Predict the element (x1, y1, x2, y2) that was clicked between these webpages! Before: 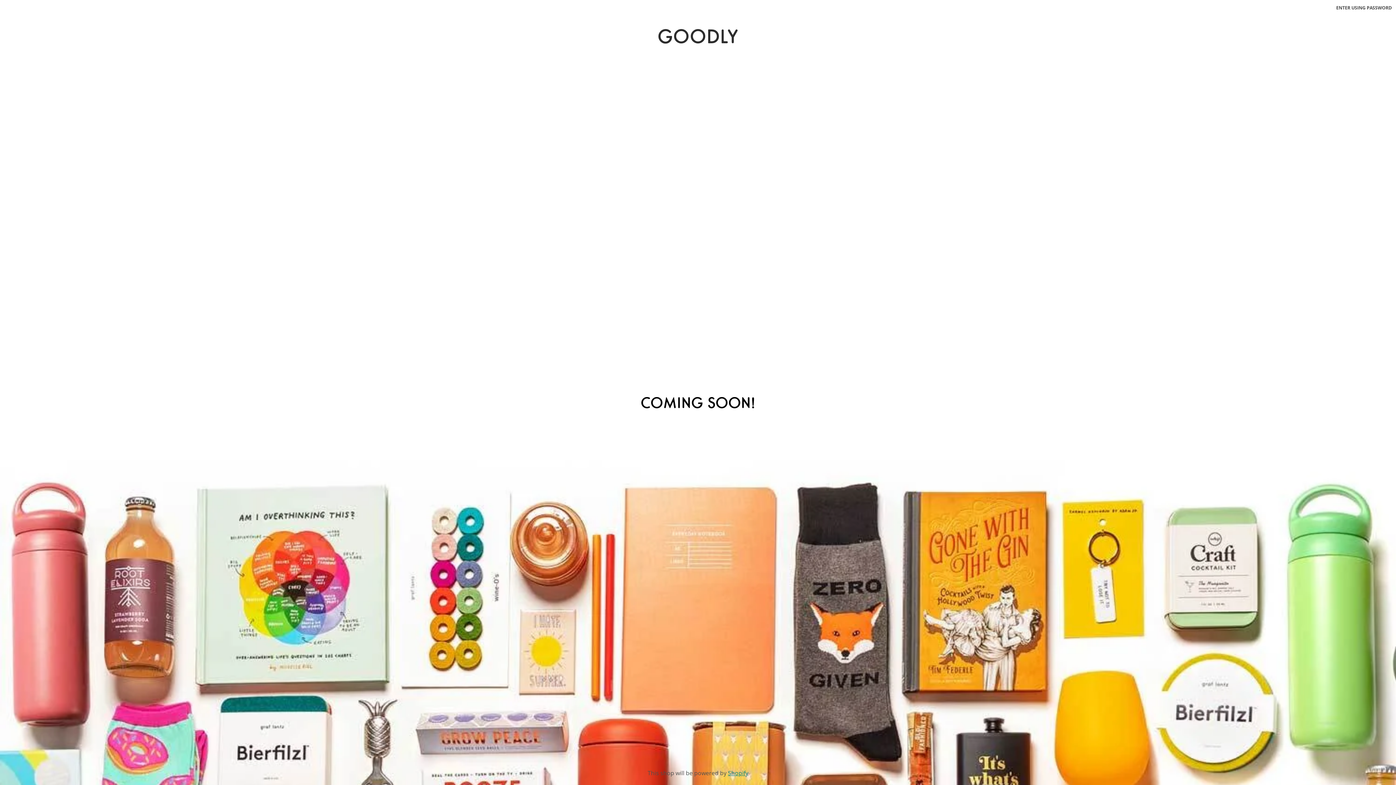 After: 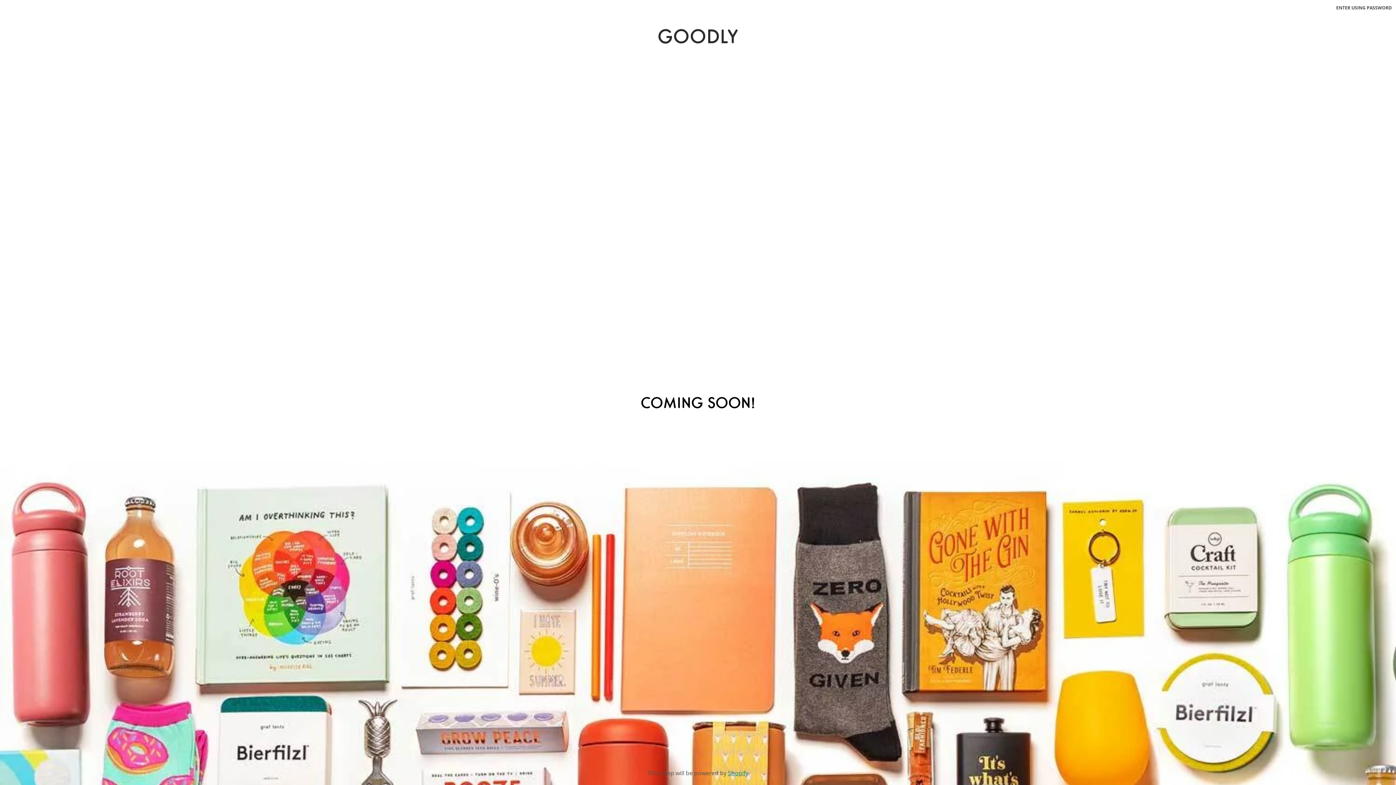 Action: bbox: (657, 29, 738, 47) label: GOODLY